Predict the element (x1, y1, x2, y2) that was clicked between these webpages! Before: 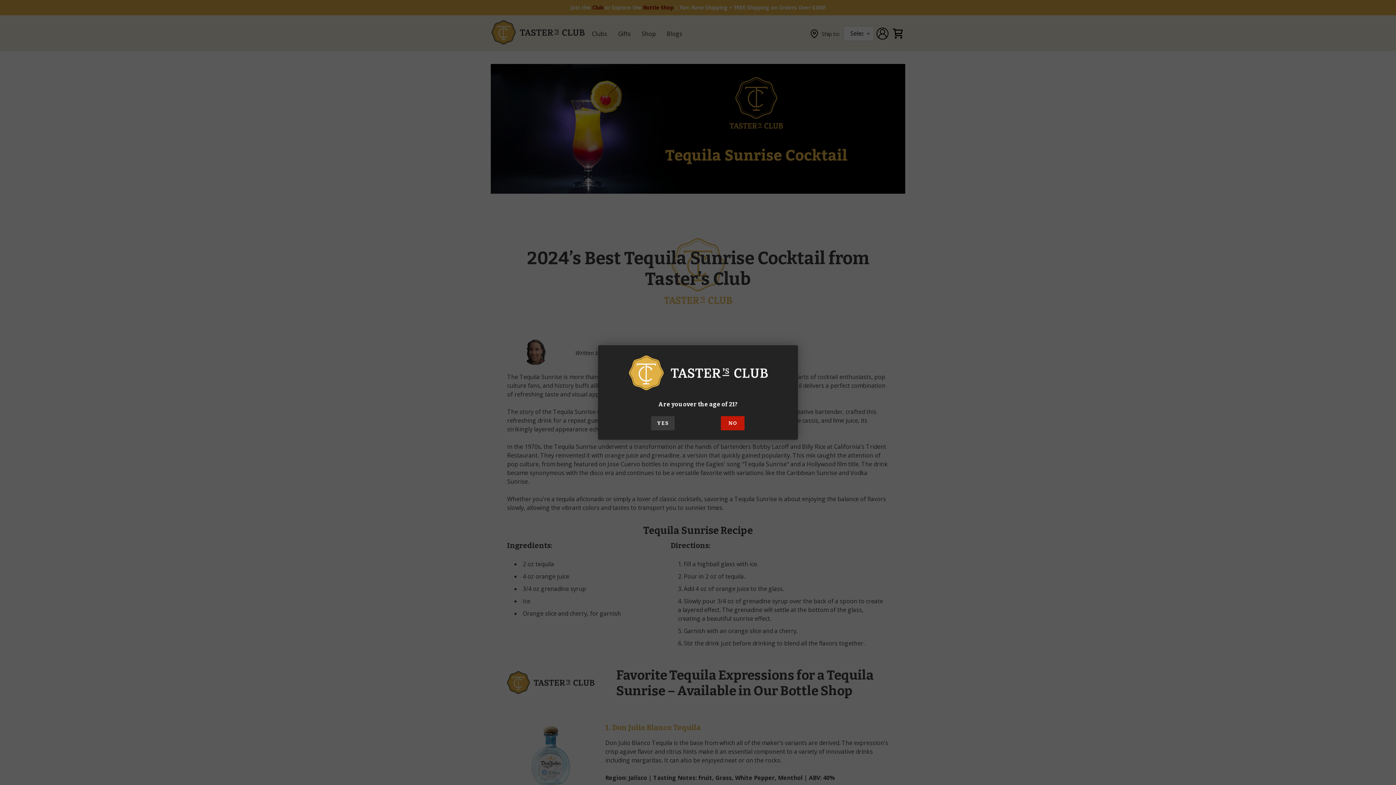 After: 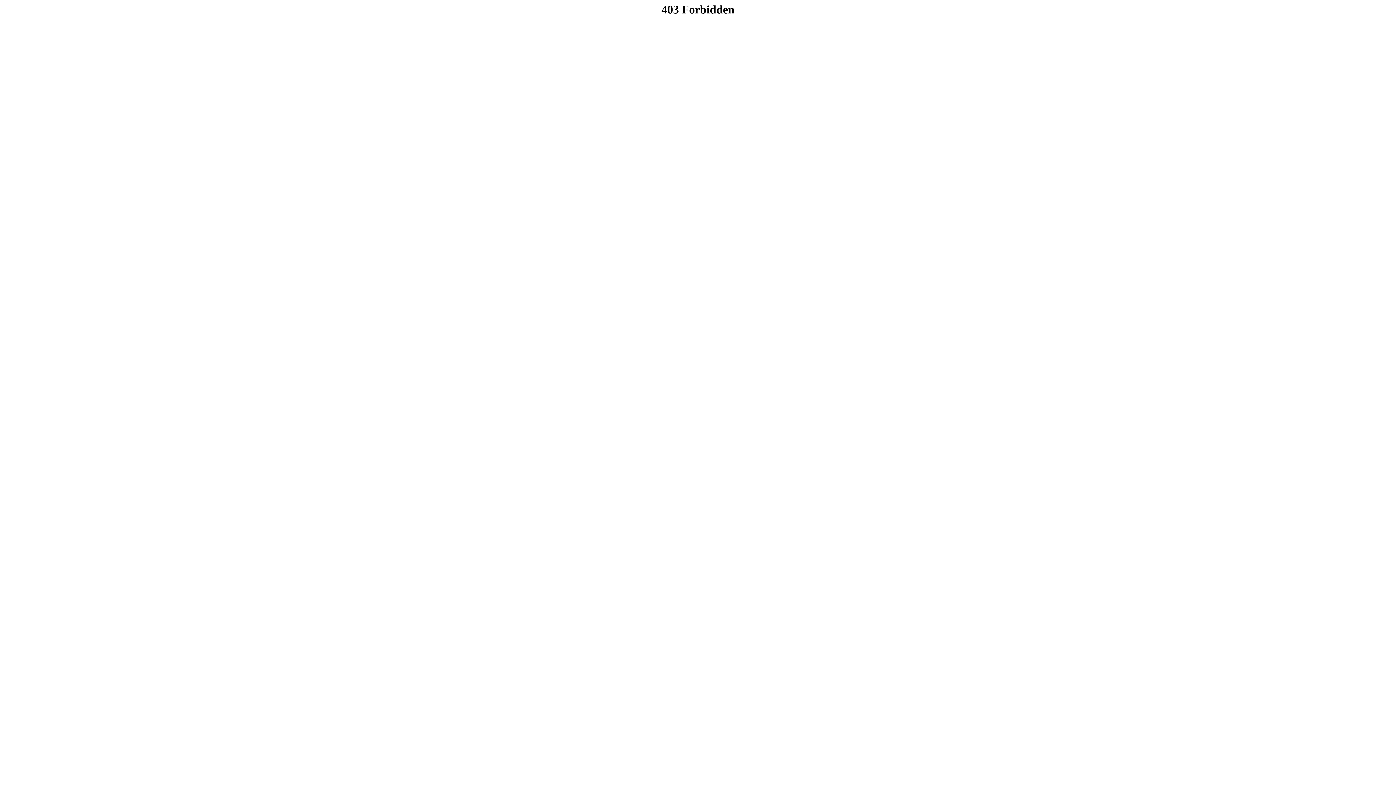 Action: bbox: (721, 416, 744, 430) label: NO